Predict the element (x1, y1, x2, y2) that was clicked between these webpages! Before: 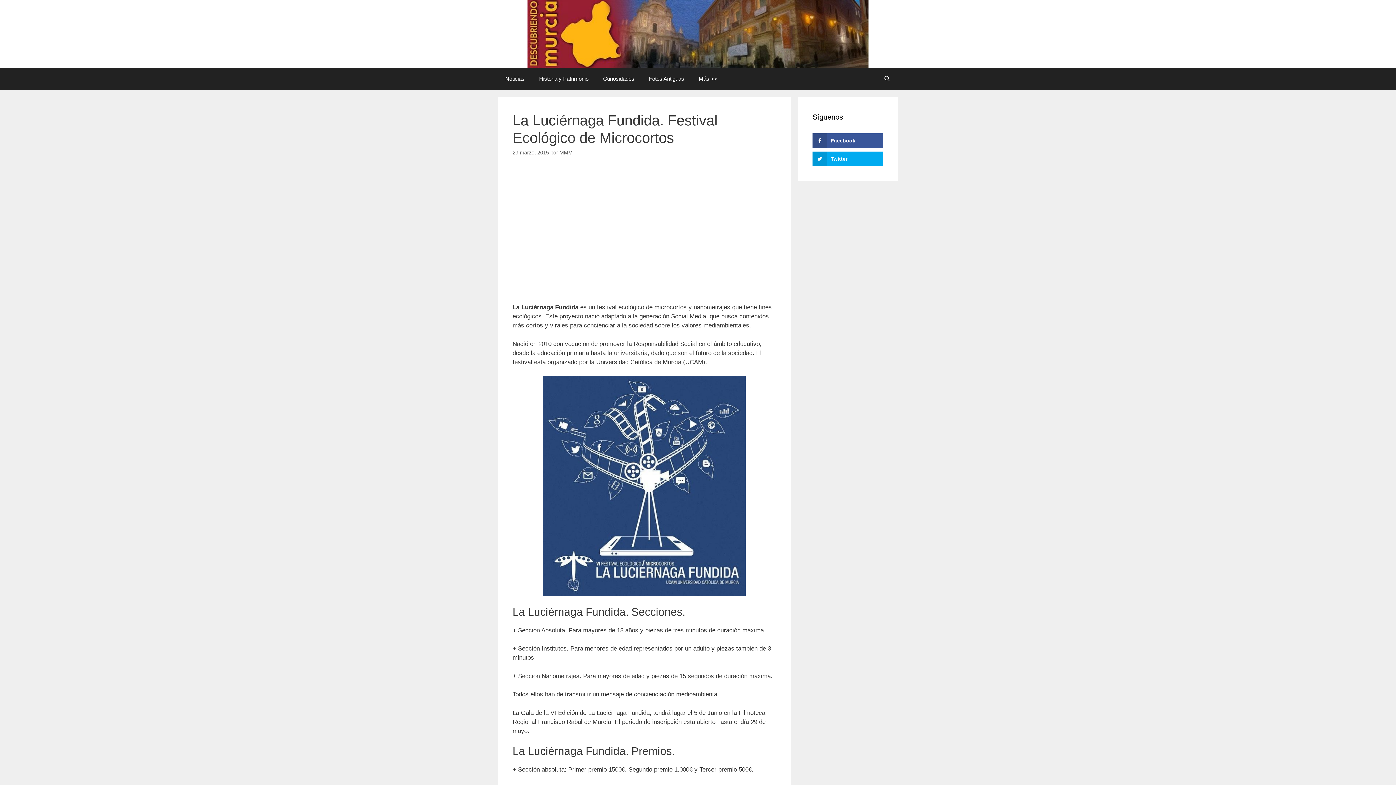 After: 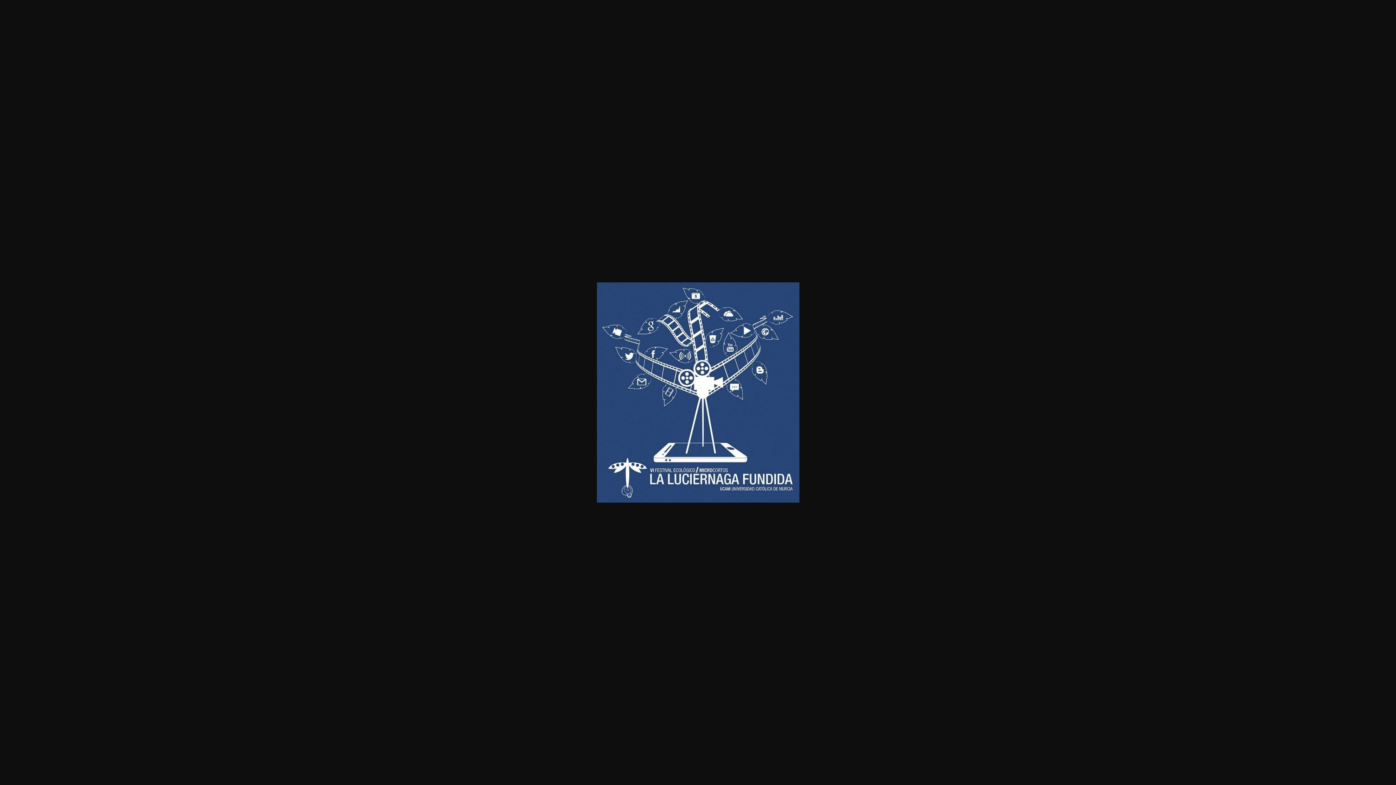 Action: bbox: (512, 376, 776, 596)